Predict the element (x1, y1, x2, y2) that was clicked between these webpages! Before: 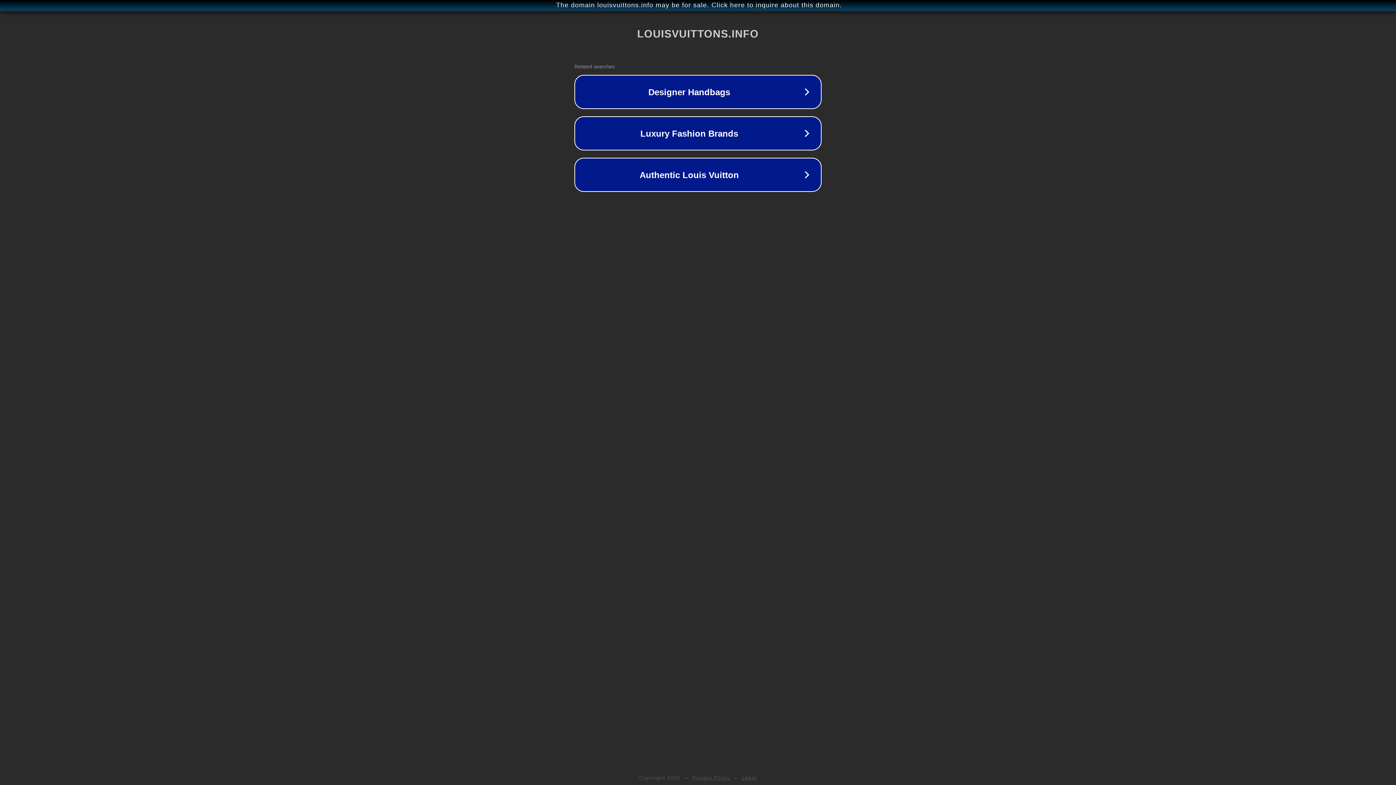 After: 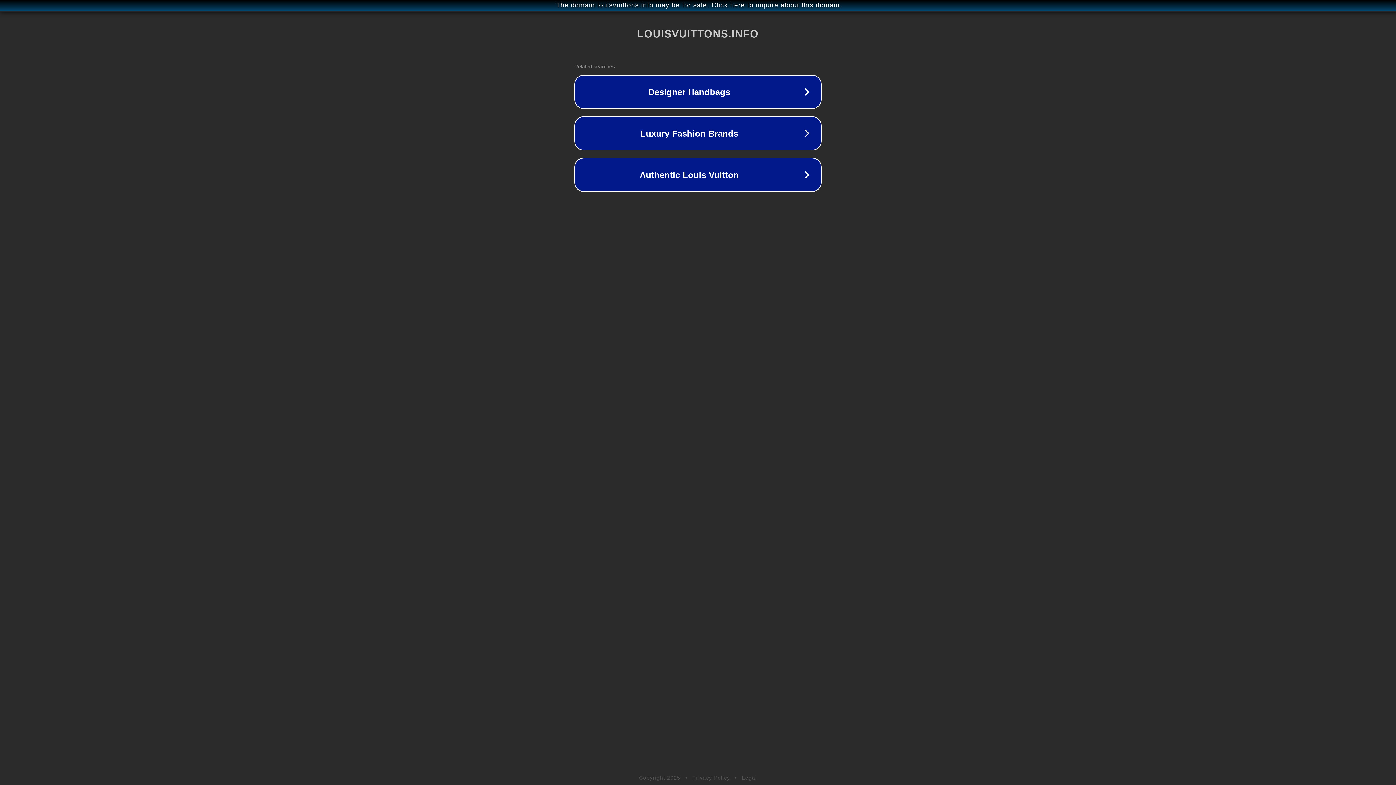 Action: bbox: (692, 775, 730, 781) label: Privacy Policy